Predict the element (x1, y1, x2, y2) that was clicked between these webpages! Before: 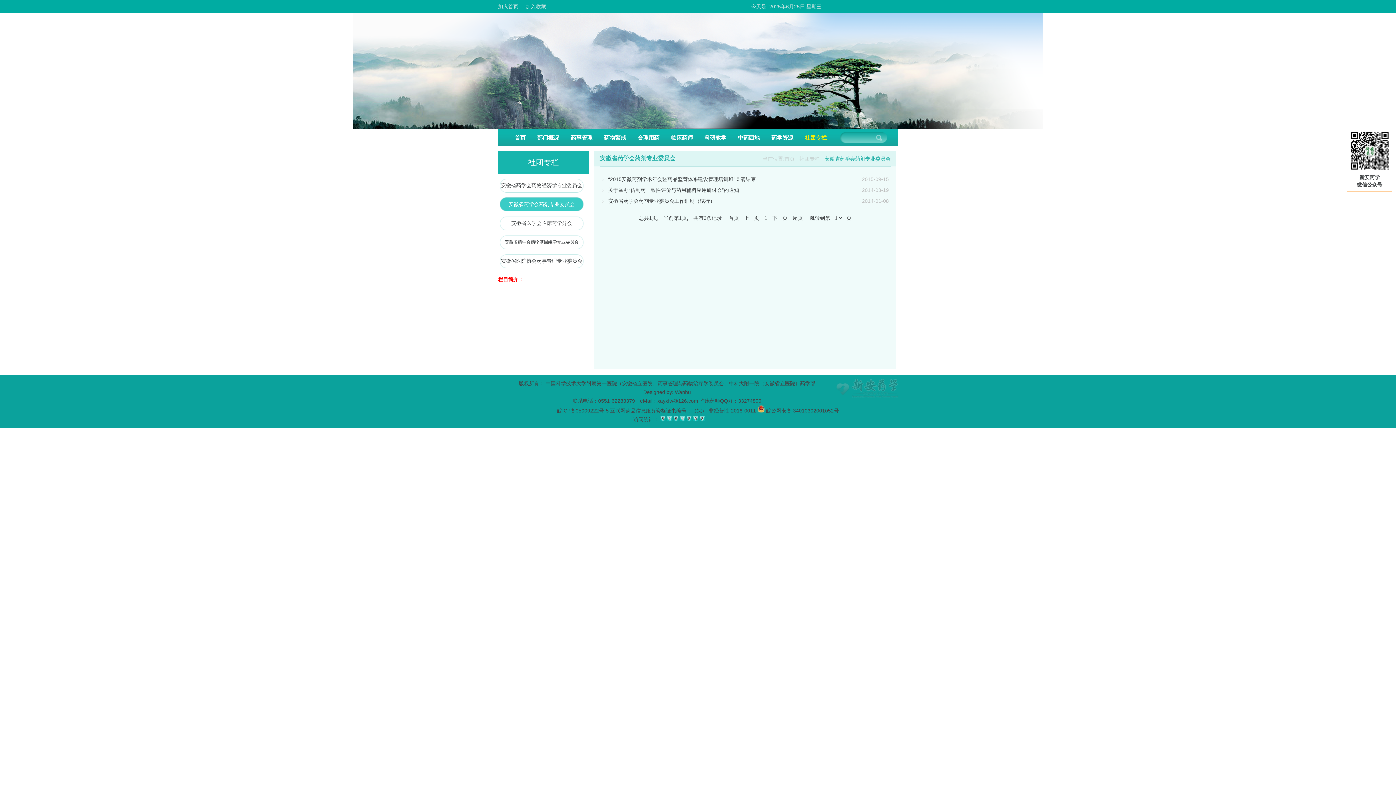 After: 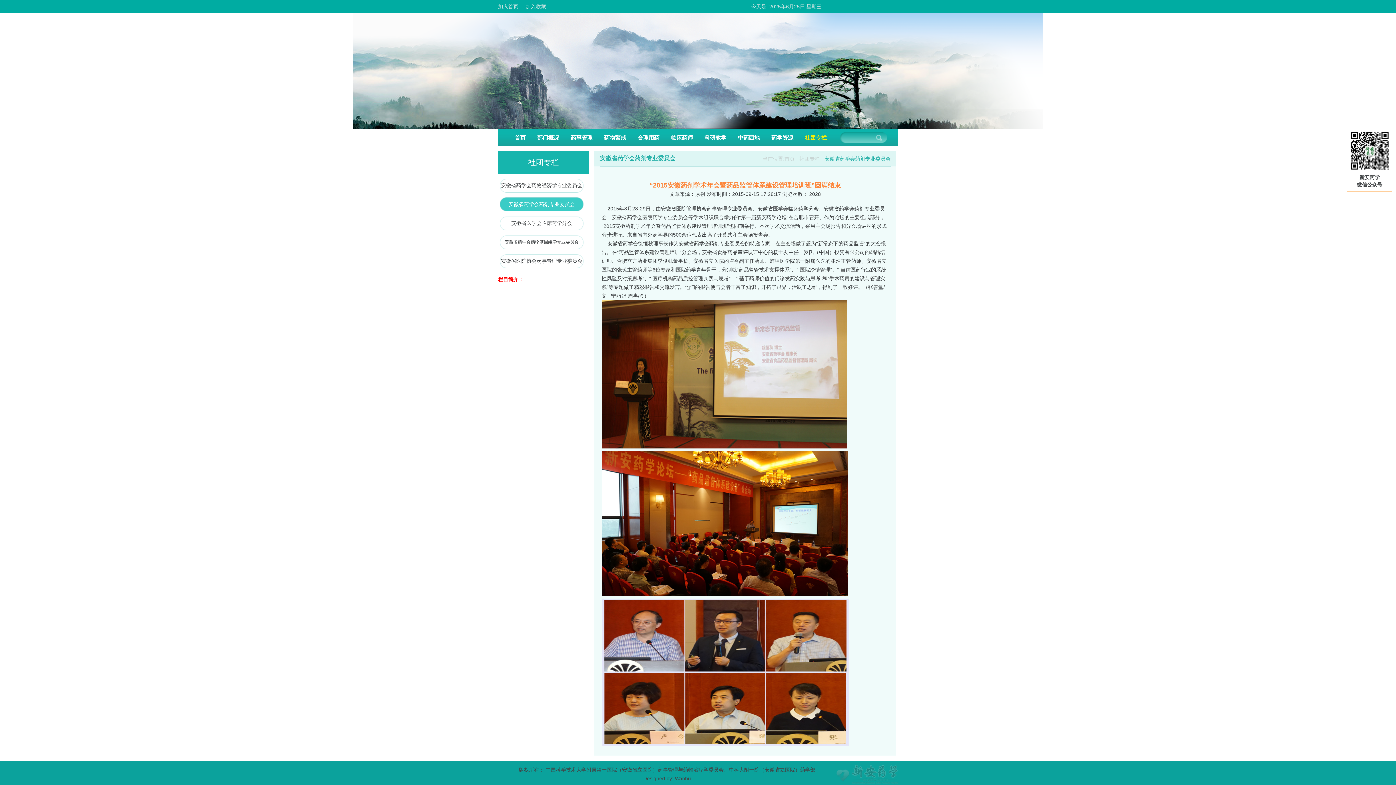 Action: label: “2015安徽药剂学术年会暨药品监管体系建设管理培训班”圆满结束 bbox: (601, 176, 756, 182)